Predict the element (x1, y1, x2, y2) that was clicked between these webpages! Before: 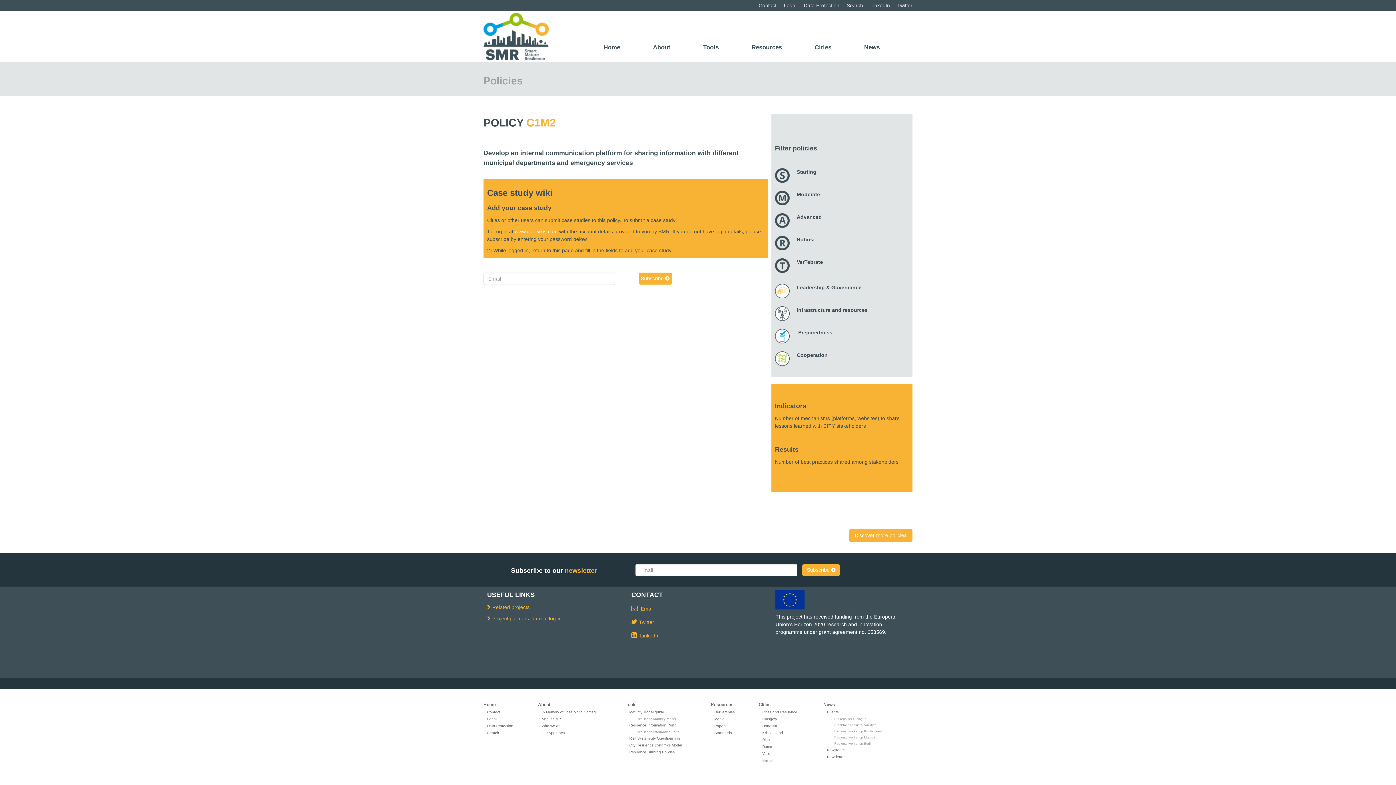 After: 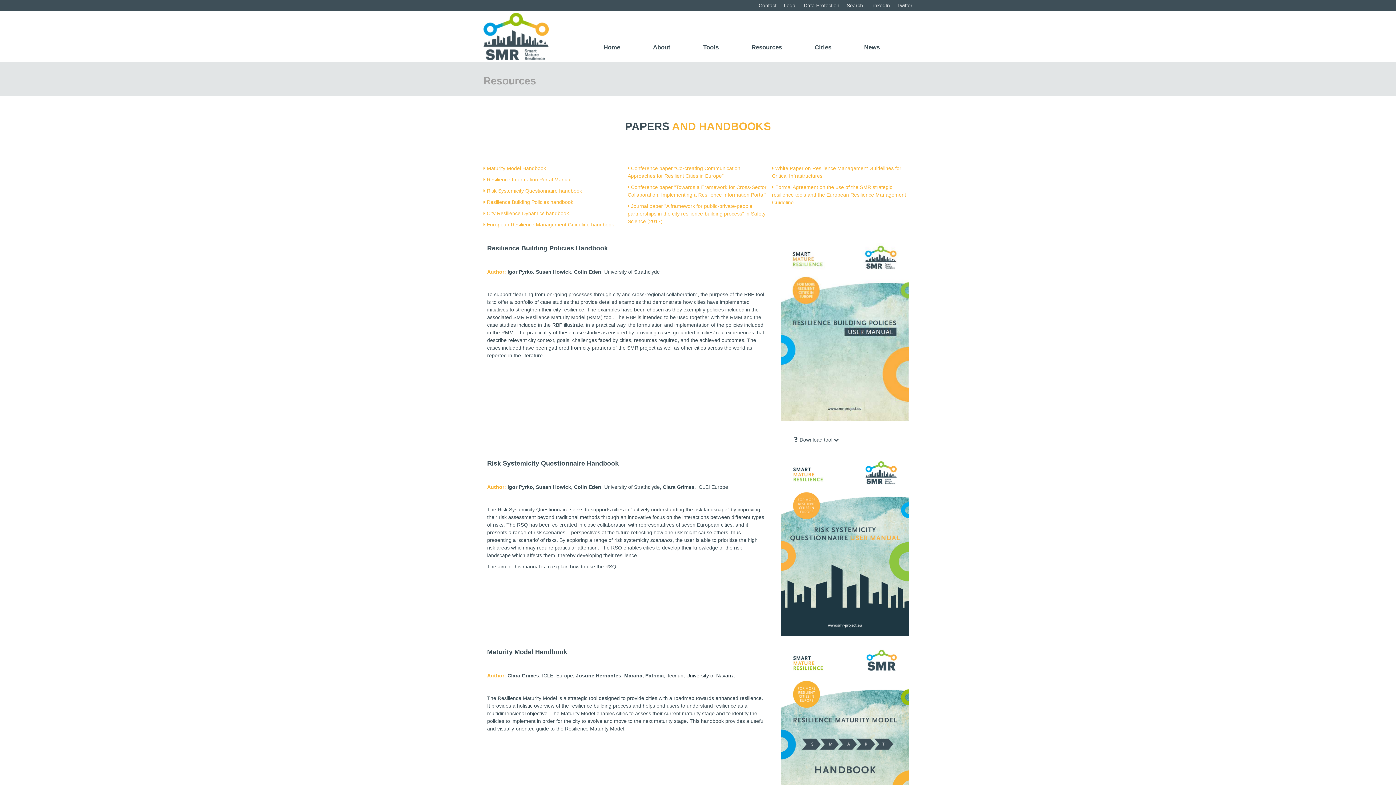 Action: bbox: (714, 724, 726, 728) label: Papers